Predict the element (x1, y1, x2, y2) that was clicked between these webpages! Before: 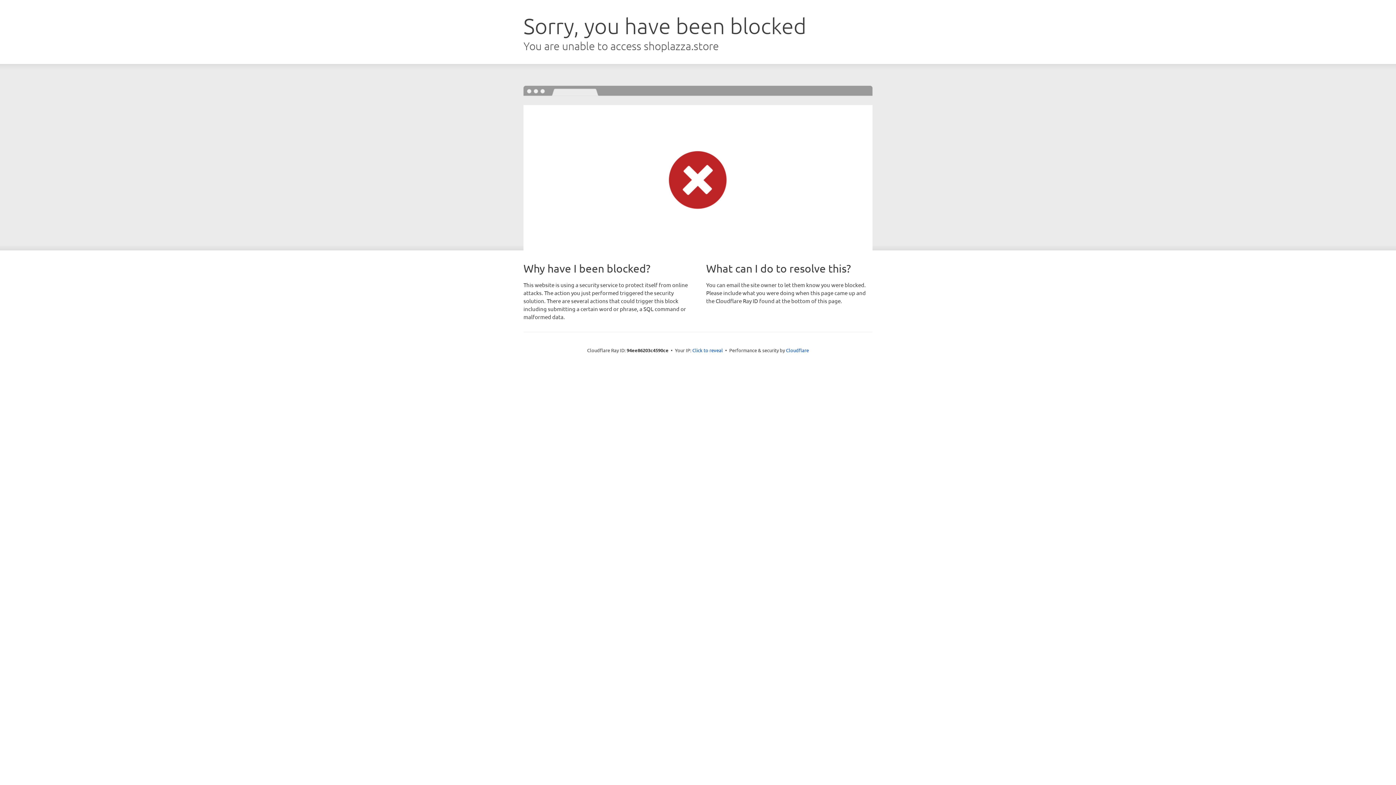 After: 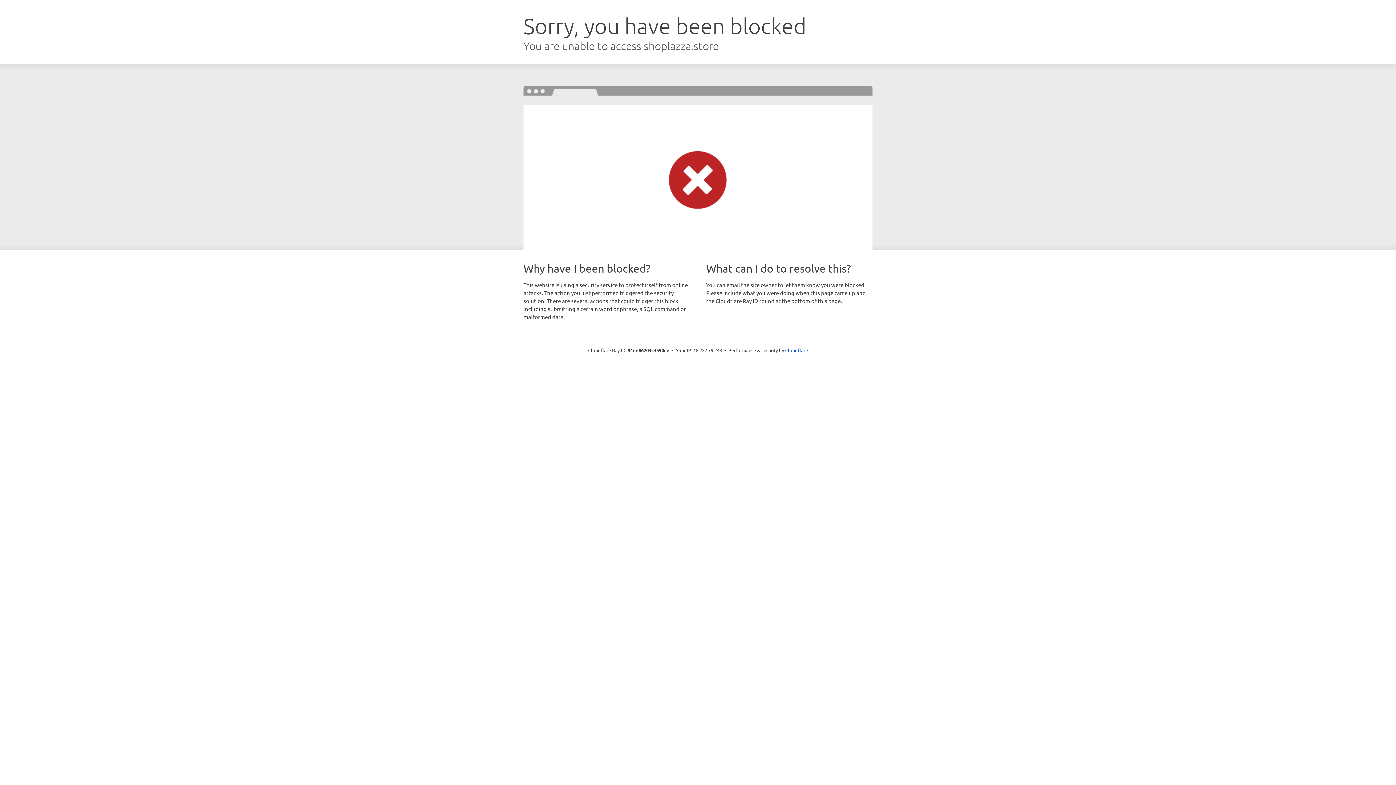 Action: label: Click to reveal bbox: (692, 346, 723, 353)